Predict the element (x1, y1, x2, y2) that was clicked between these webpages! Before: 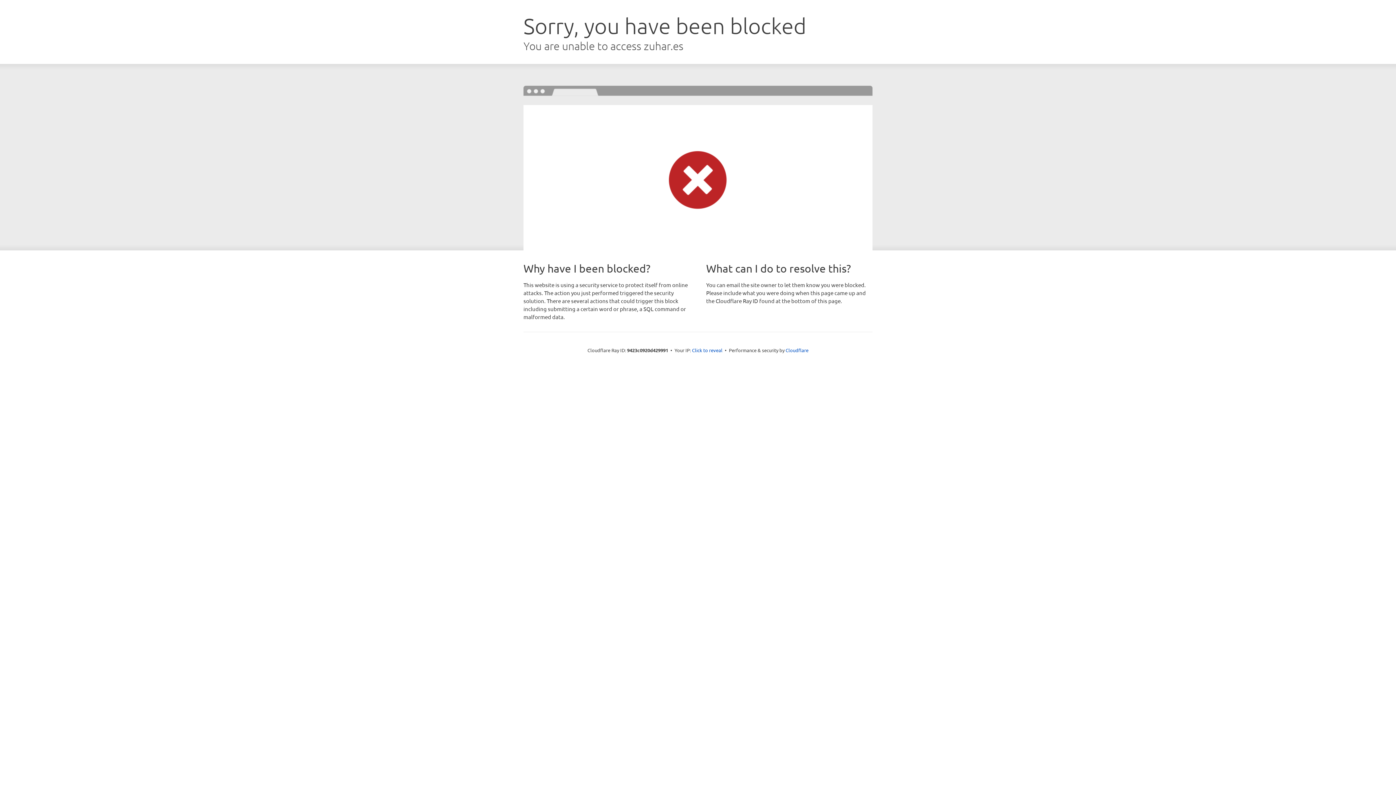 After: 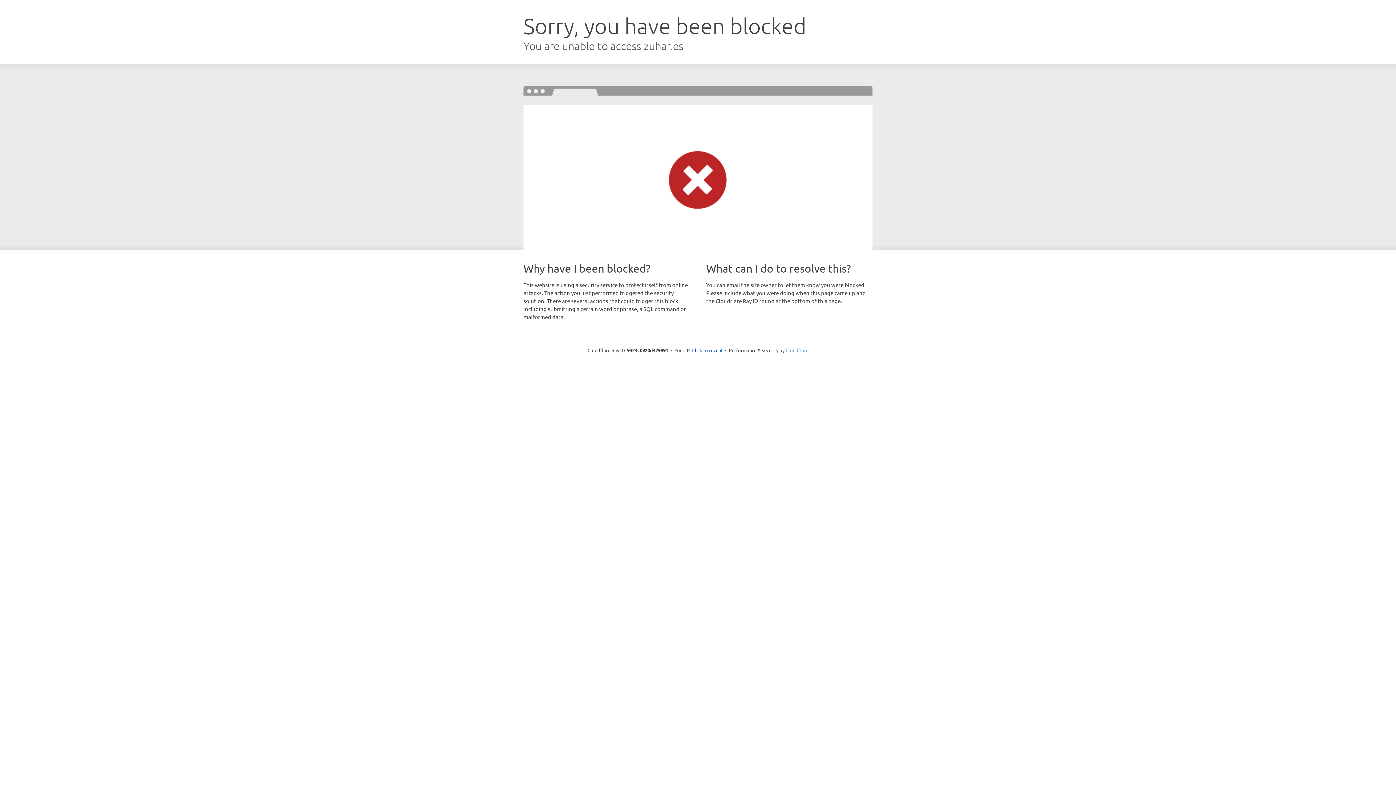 Action: bbox: (785, 347, 808, 353) label: Cloudflare